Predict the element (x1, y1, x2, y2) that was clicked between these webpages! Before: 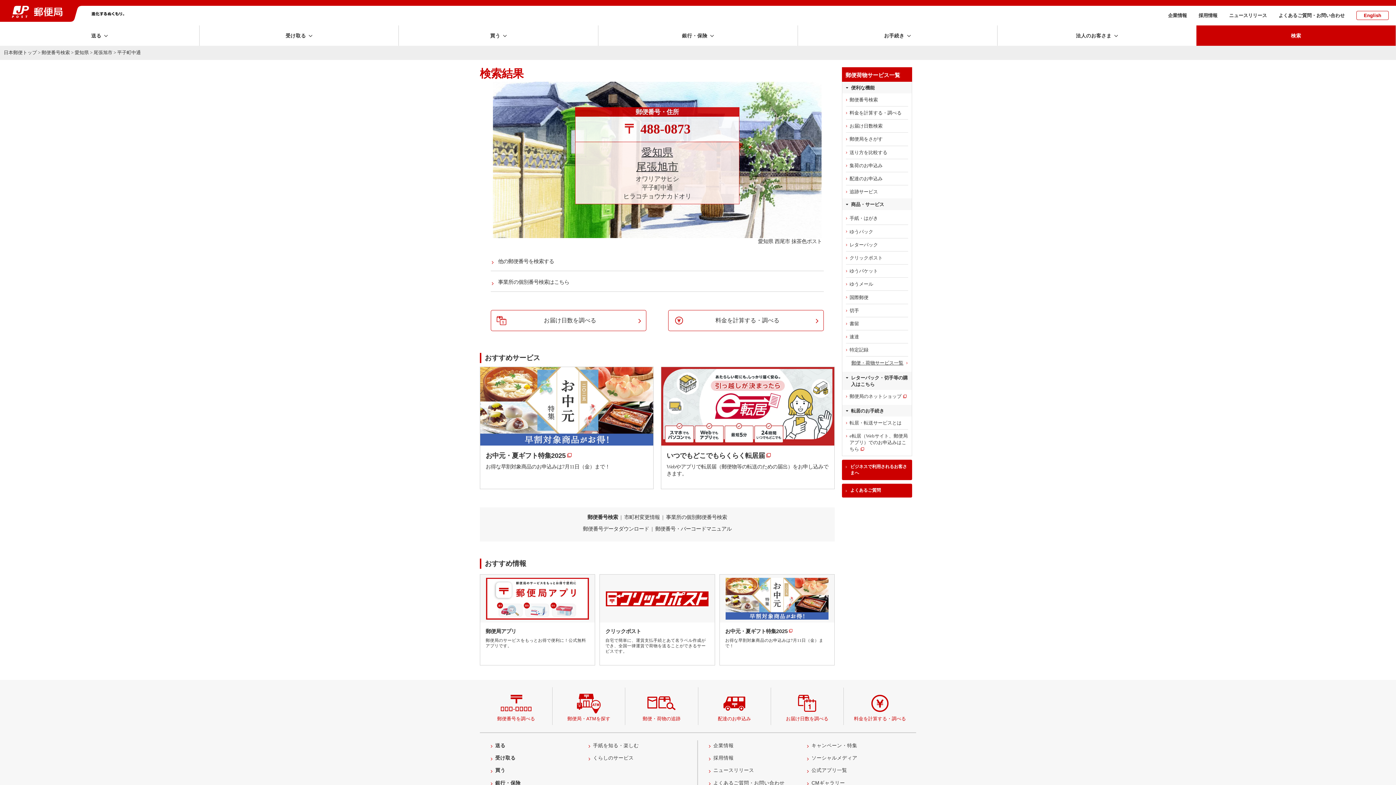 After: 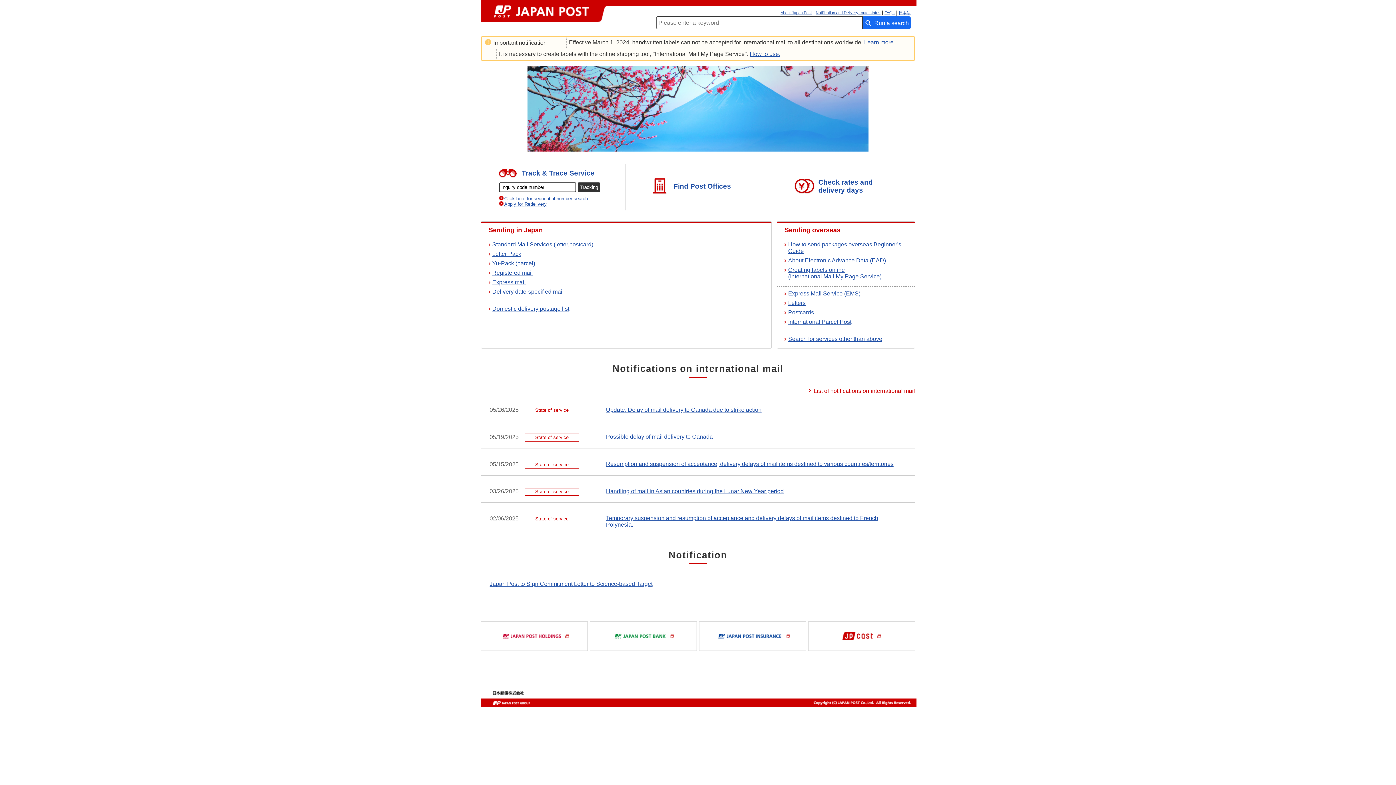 Action: label: English bbox: (1356, 10, 1389, 19)